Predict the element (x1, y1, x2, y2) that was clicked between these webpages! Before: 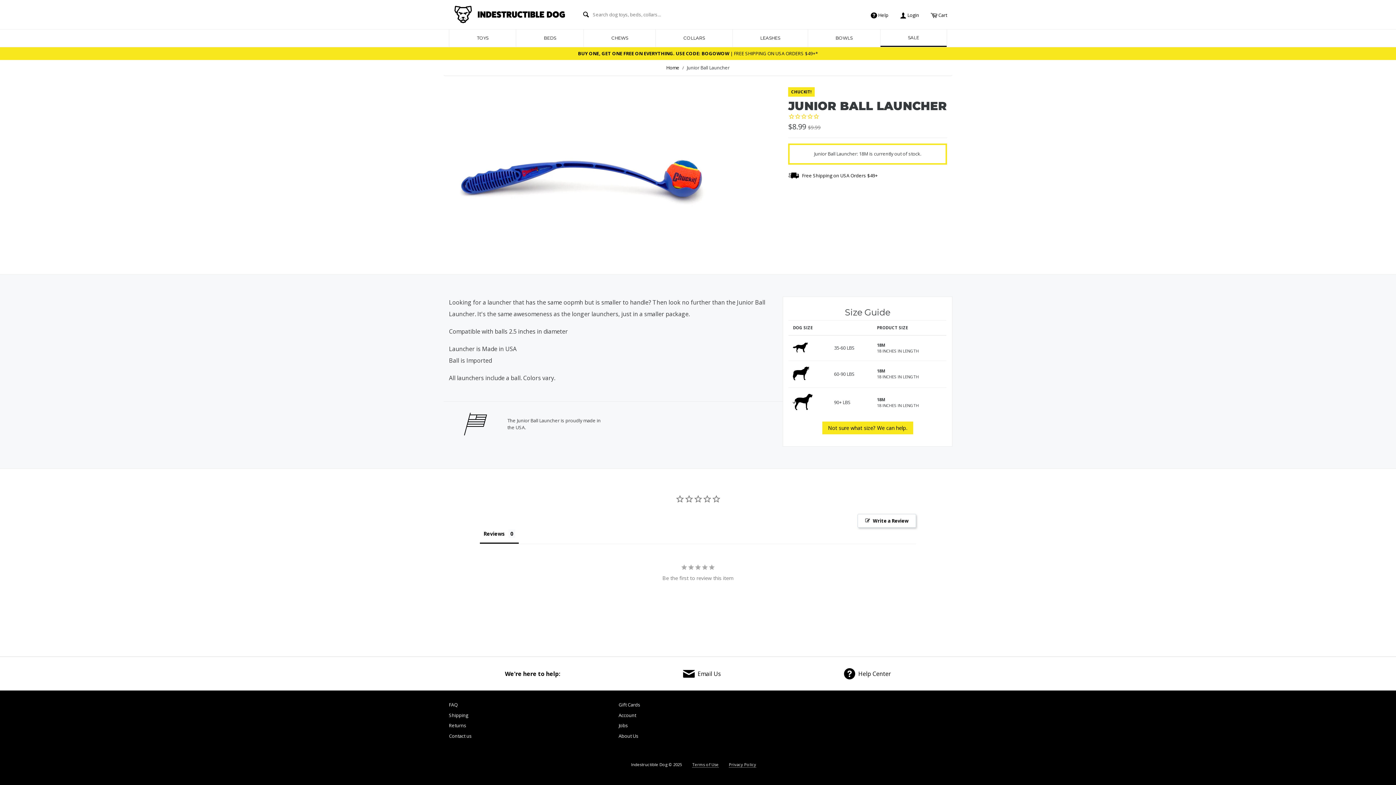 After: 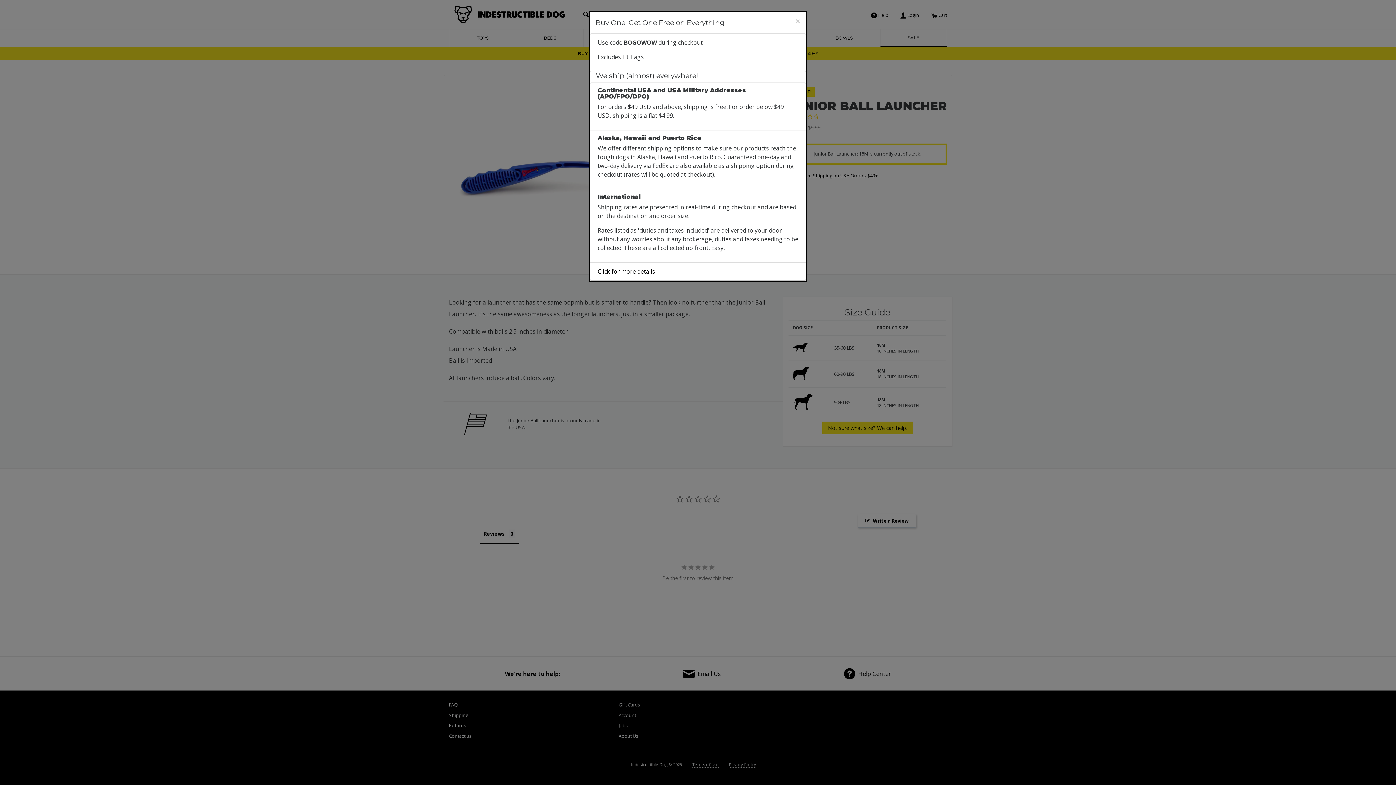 Action: bbox: (578, 50, 818, 56) label: BUY ONE, GET ONE FREE ON EVERYTHING. USE CODE: BOGOWOW | FREE SHIPPING ON USA ORDERS $49+*